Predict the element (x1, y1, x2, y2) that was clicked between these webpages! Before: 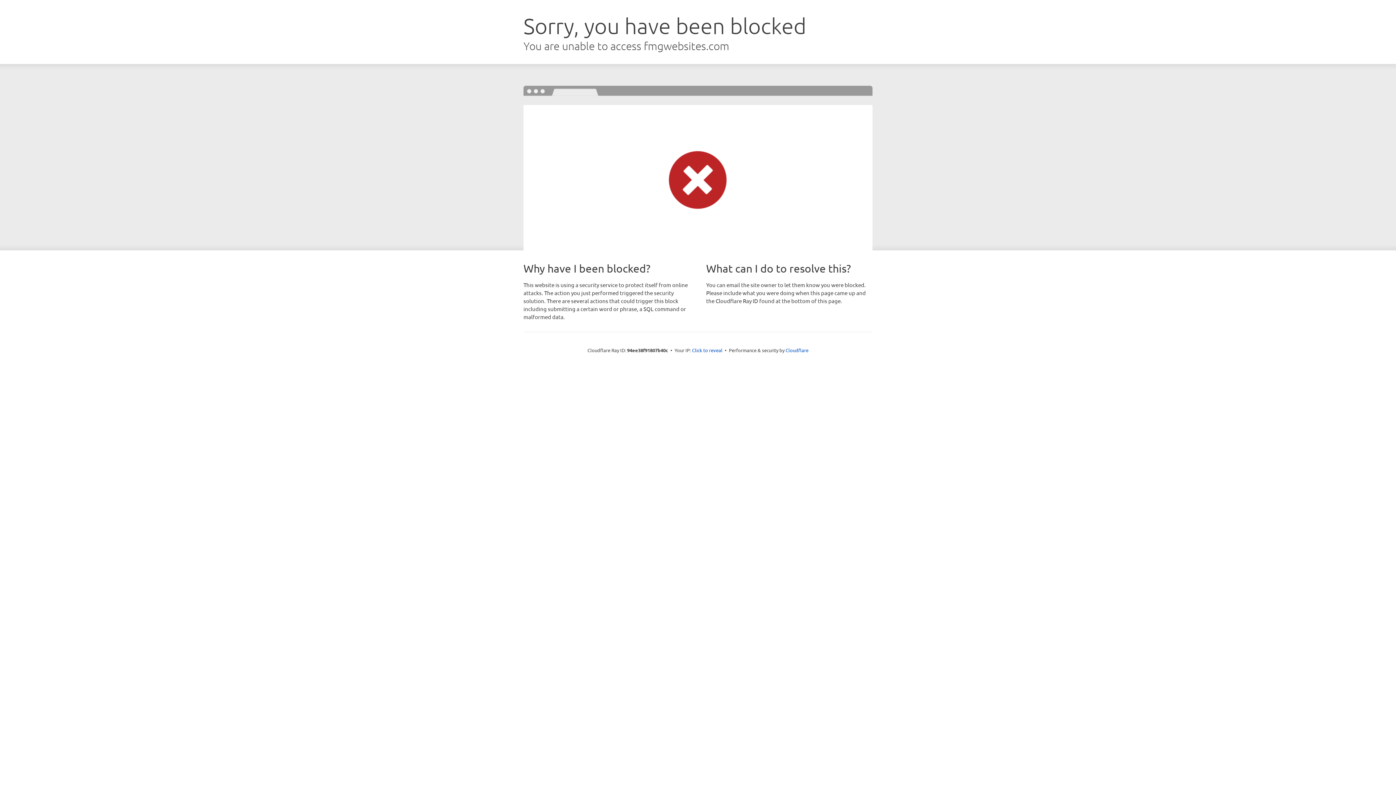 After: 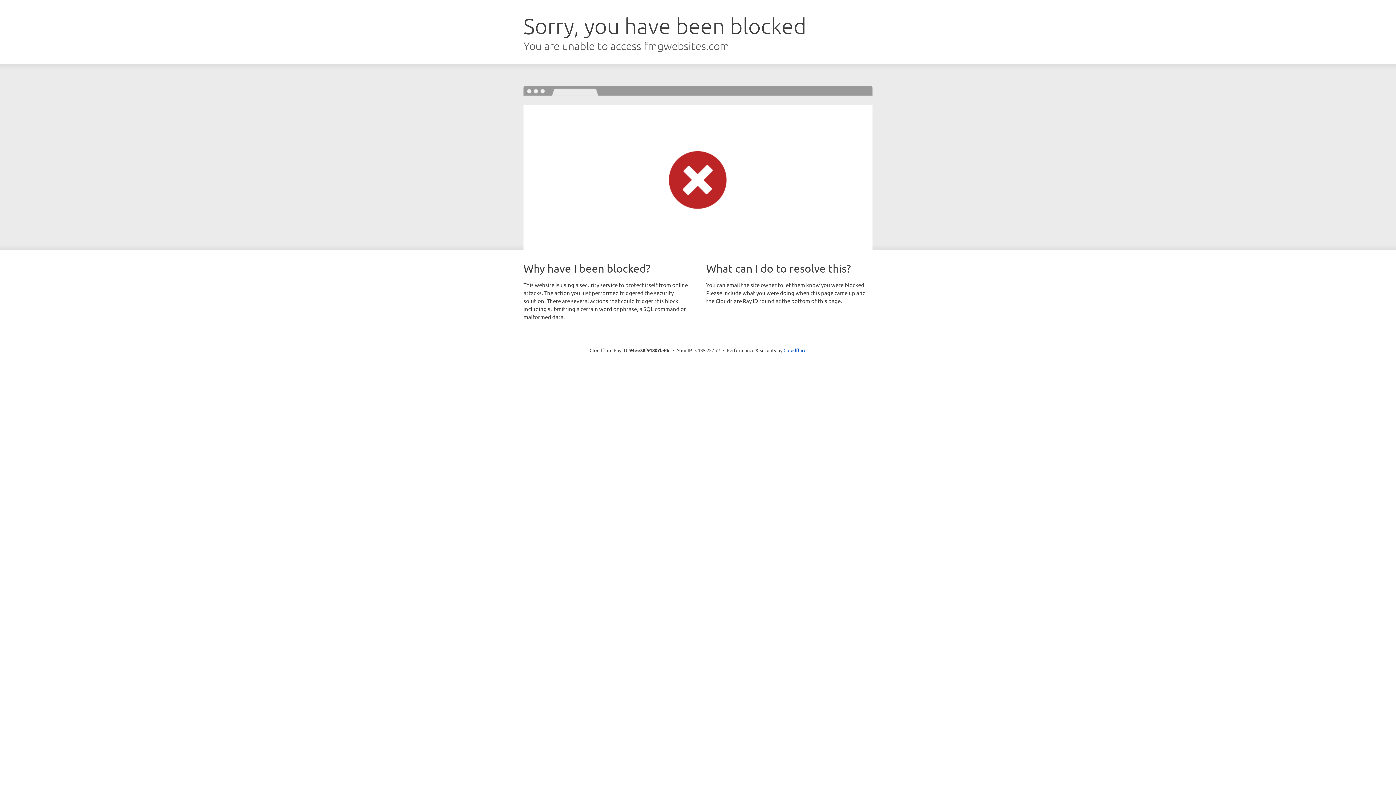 Action: bbox: (692, 346, 722, 353) label: Click to reveal